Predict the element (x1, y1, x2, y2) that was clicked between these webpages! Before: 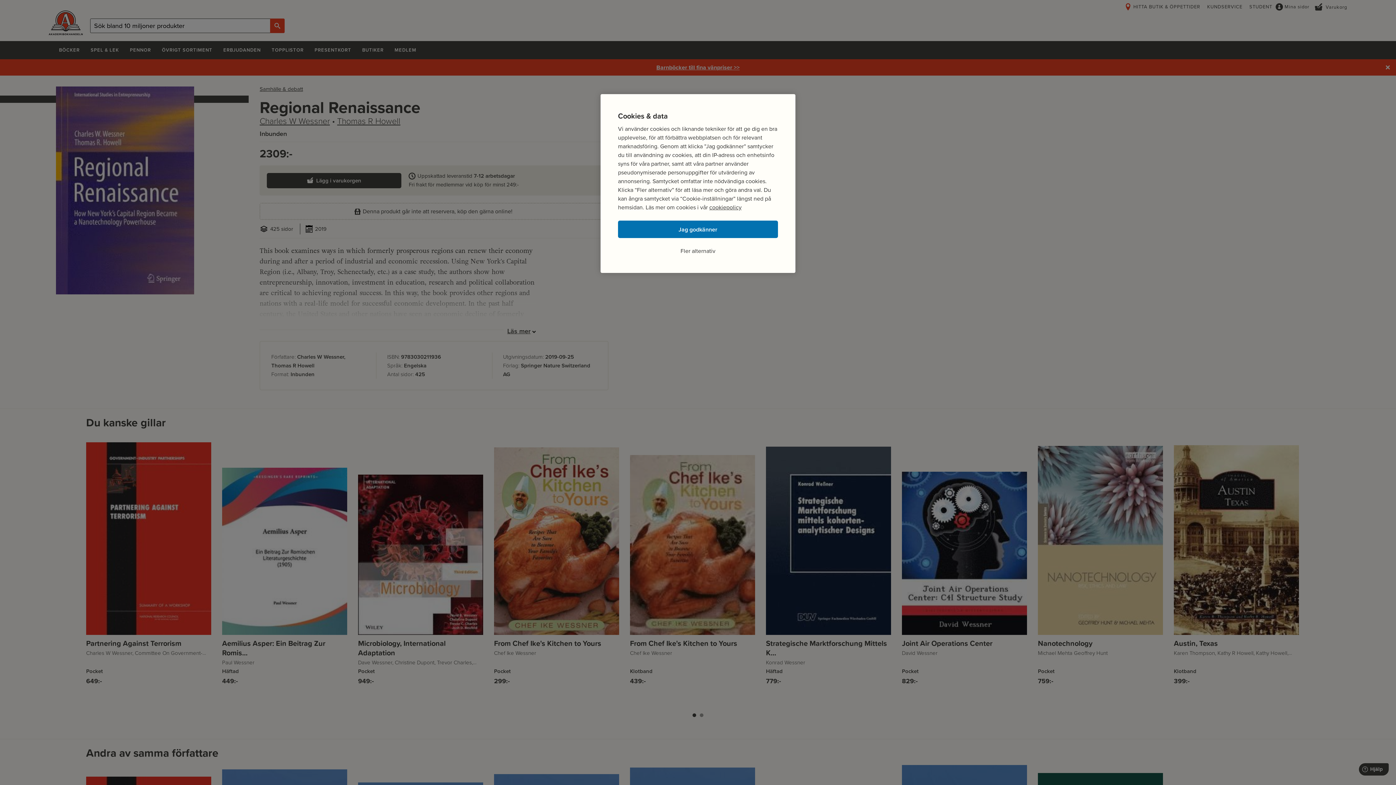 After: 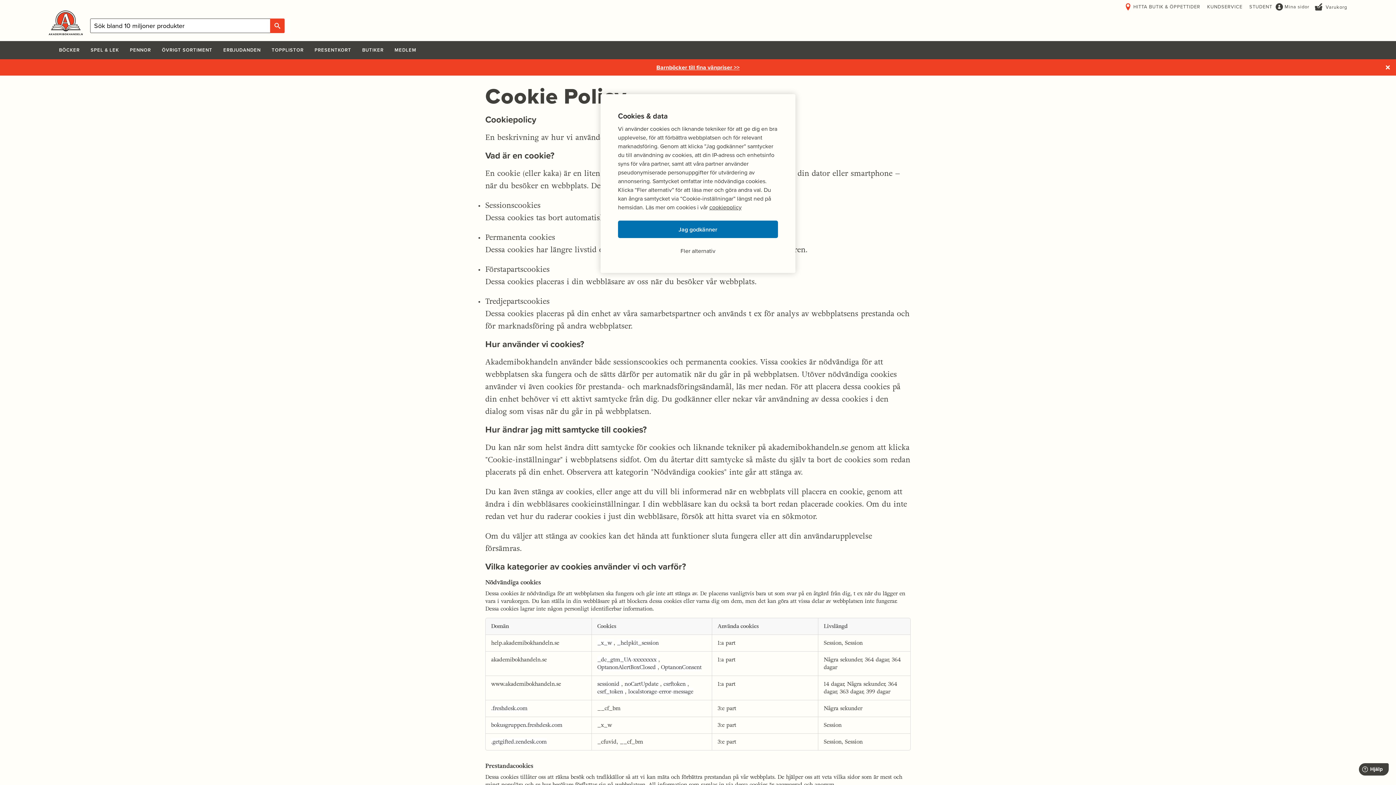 Action: label: cookiepolicy bbox: (709, 203, 741, 211)